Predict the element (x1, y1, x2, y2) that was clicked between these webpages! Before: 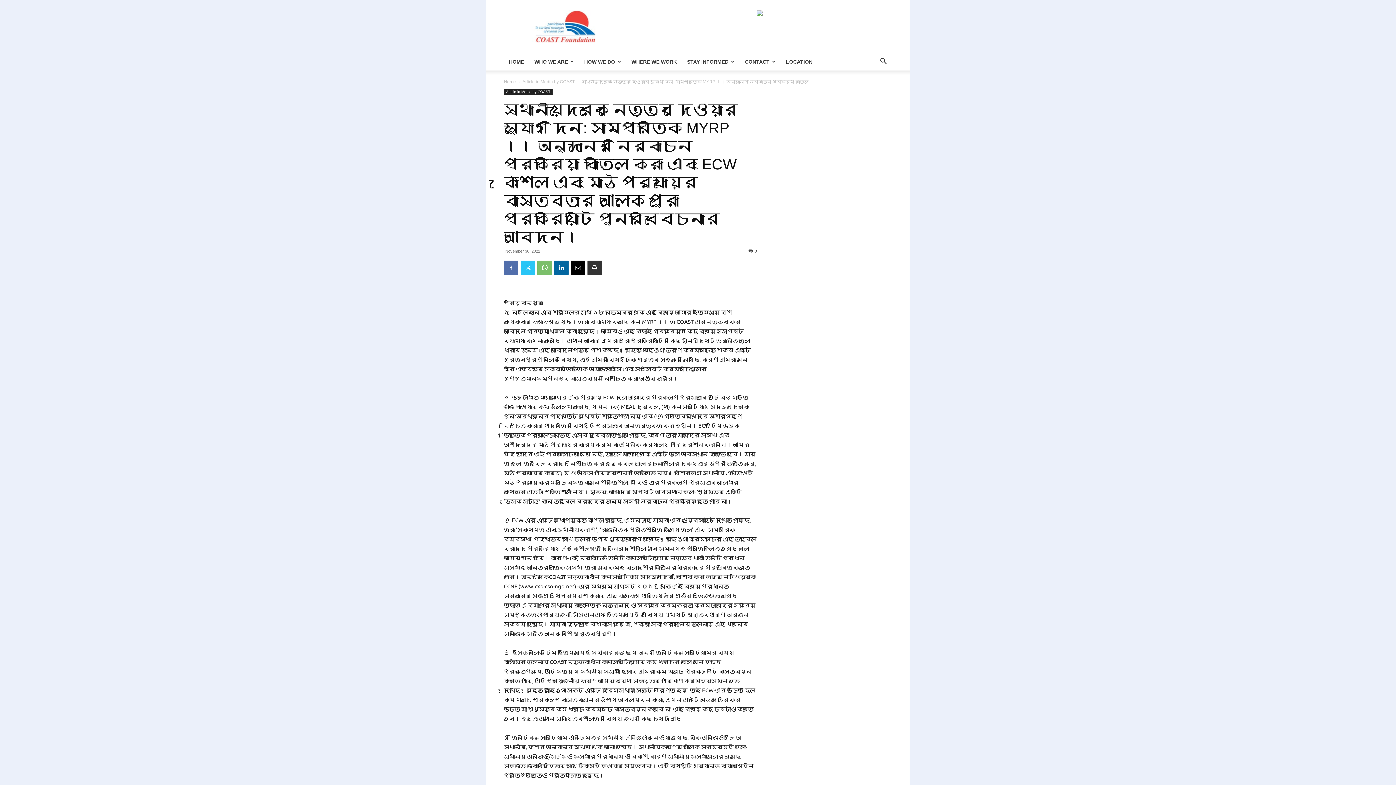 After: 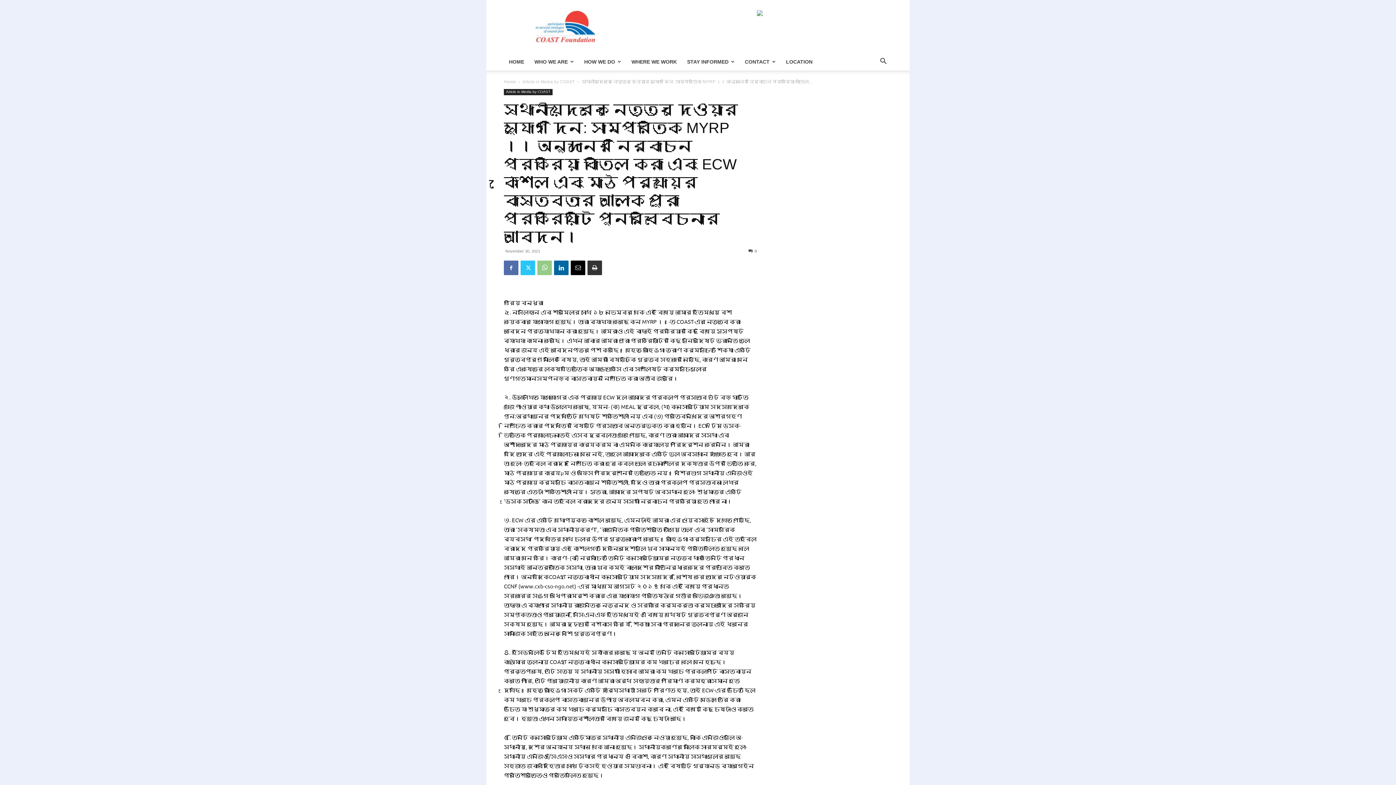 Action: bbox: (537, 260, 552, 275)